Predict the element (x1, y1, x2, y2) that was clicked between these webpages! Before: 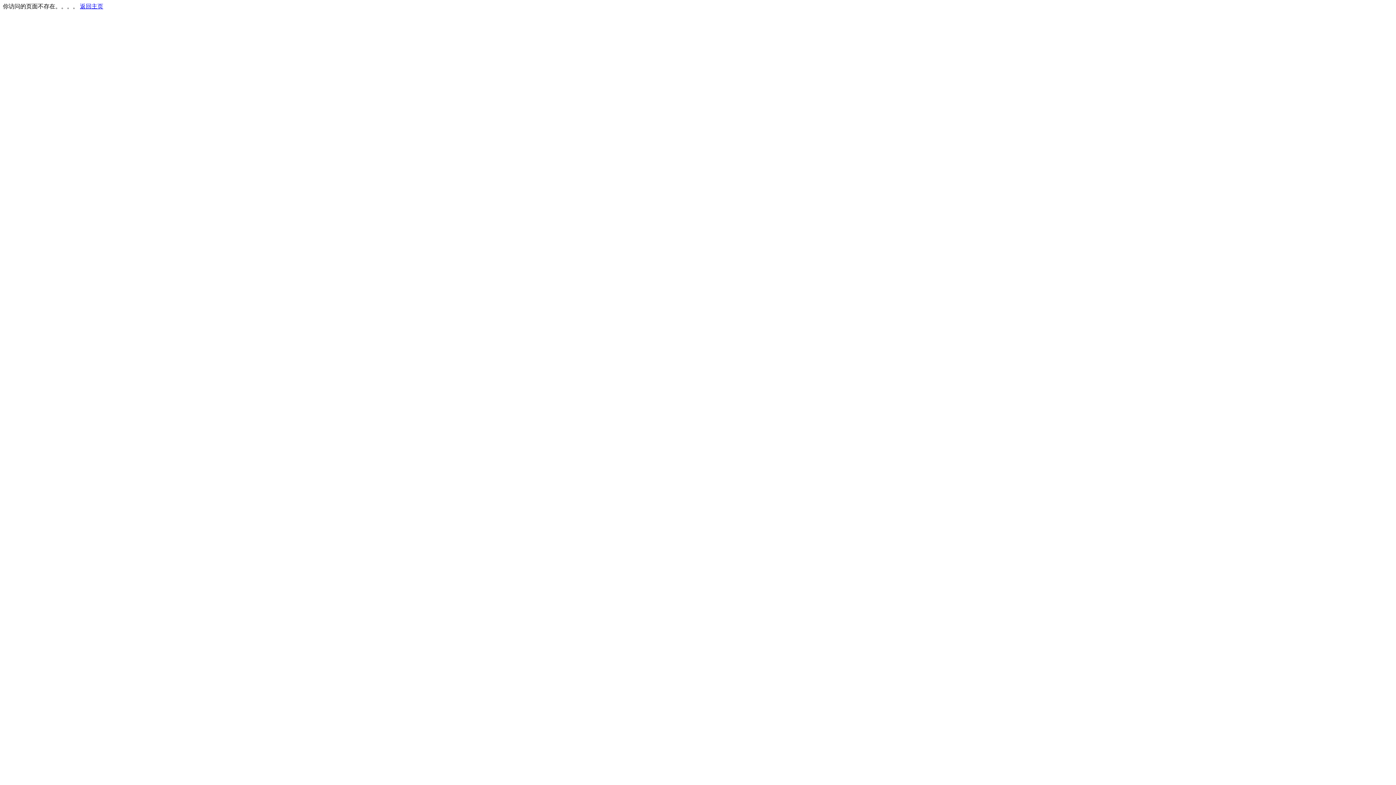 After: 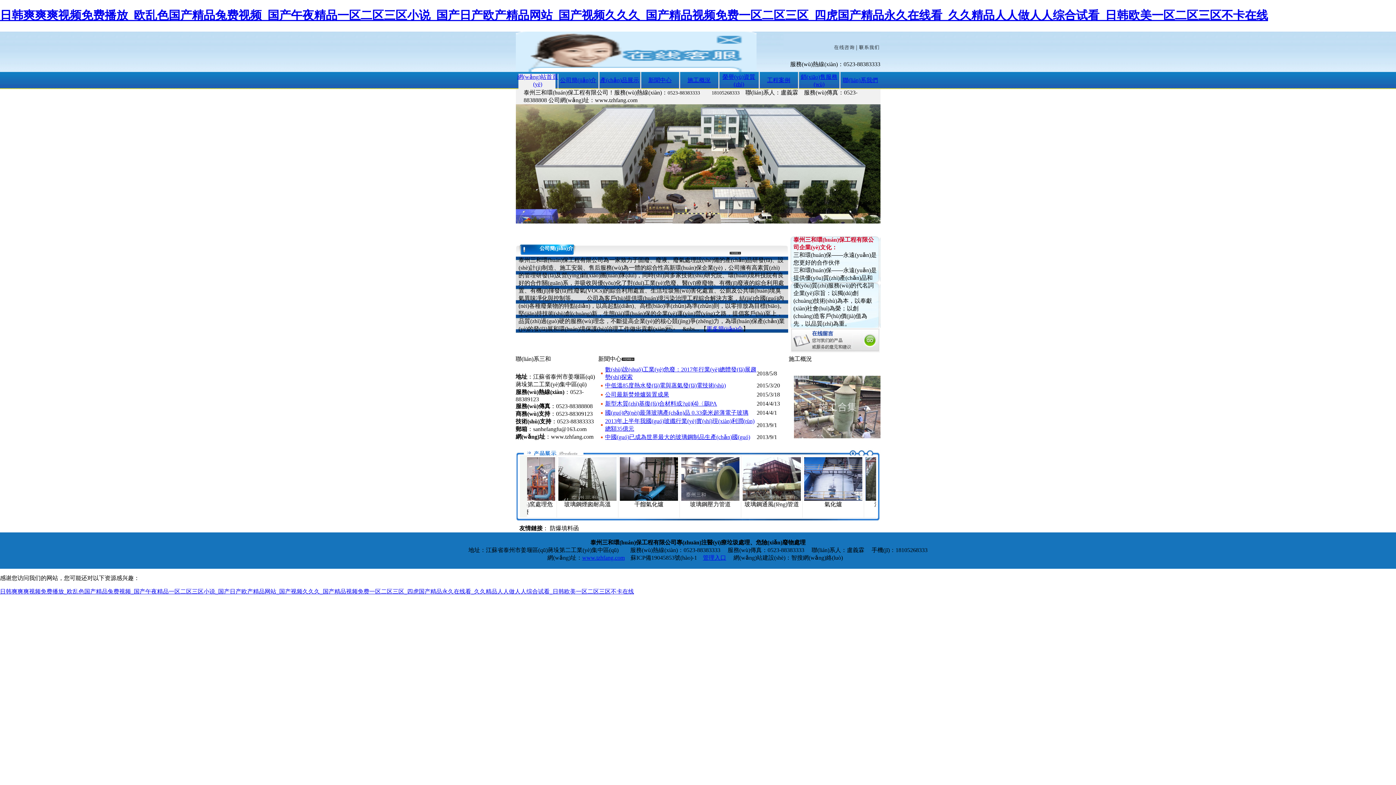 Action: bbox: (80, 3, 103, 9) label: 返回主页